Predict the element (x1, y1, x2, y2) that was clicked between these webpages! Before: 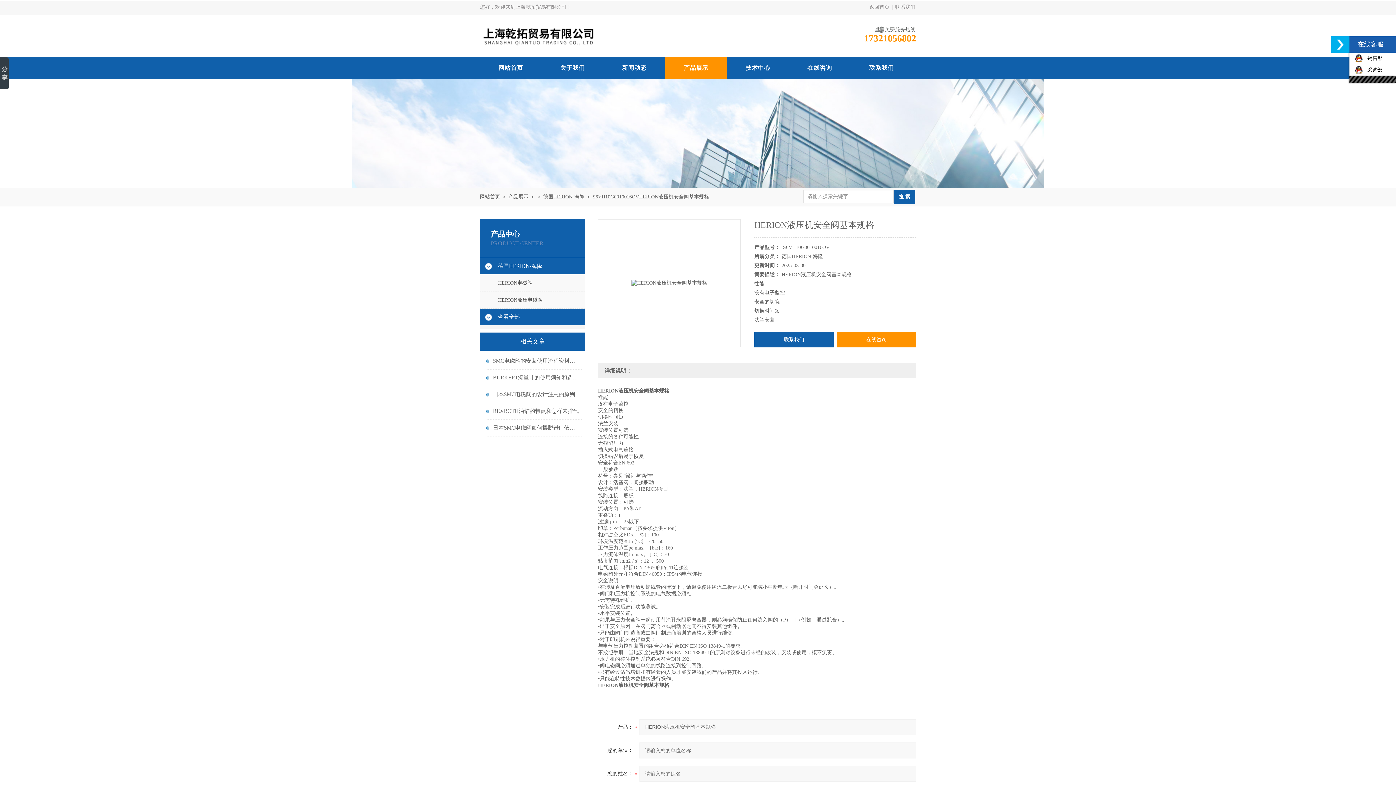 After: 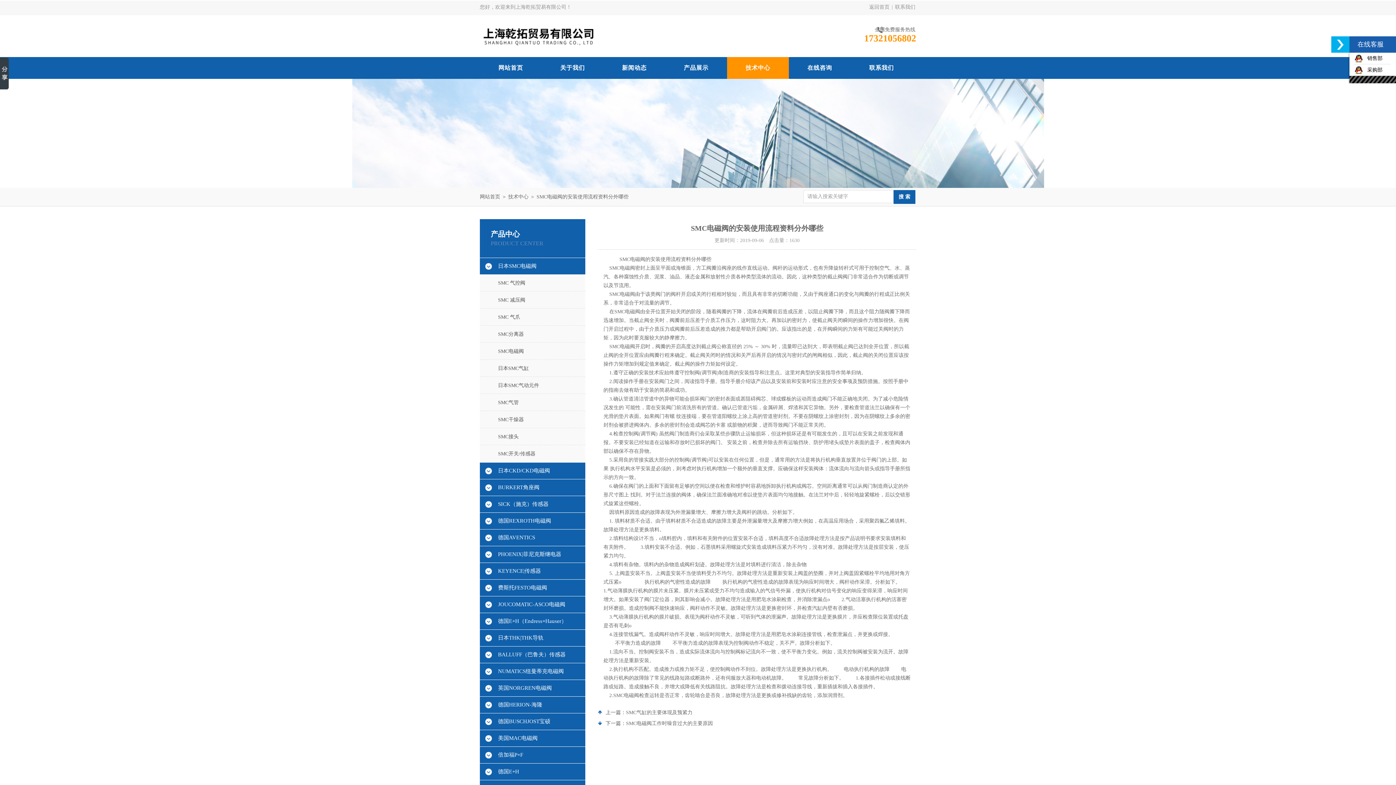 Action: bbox: (493, 353, 579, 369) label: SMC电磁阀的安装使用流程资料分外哪些